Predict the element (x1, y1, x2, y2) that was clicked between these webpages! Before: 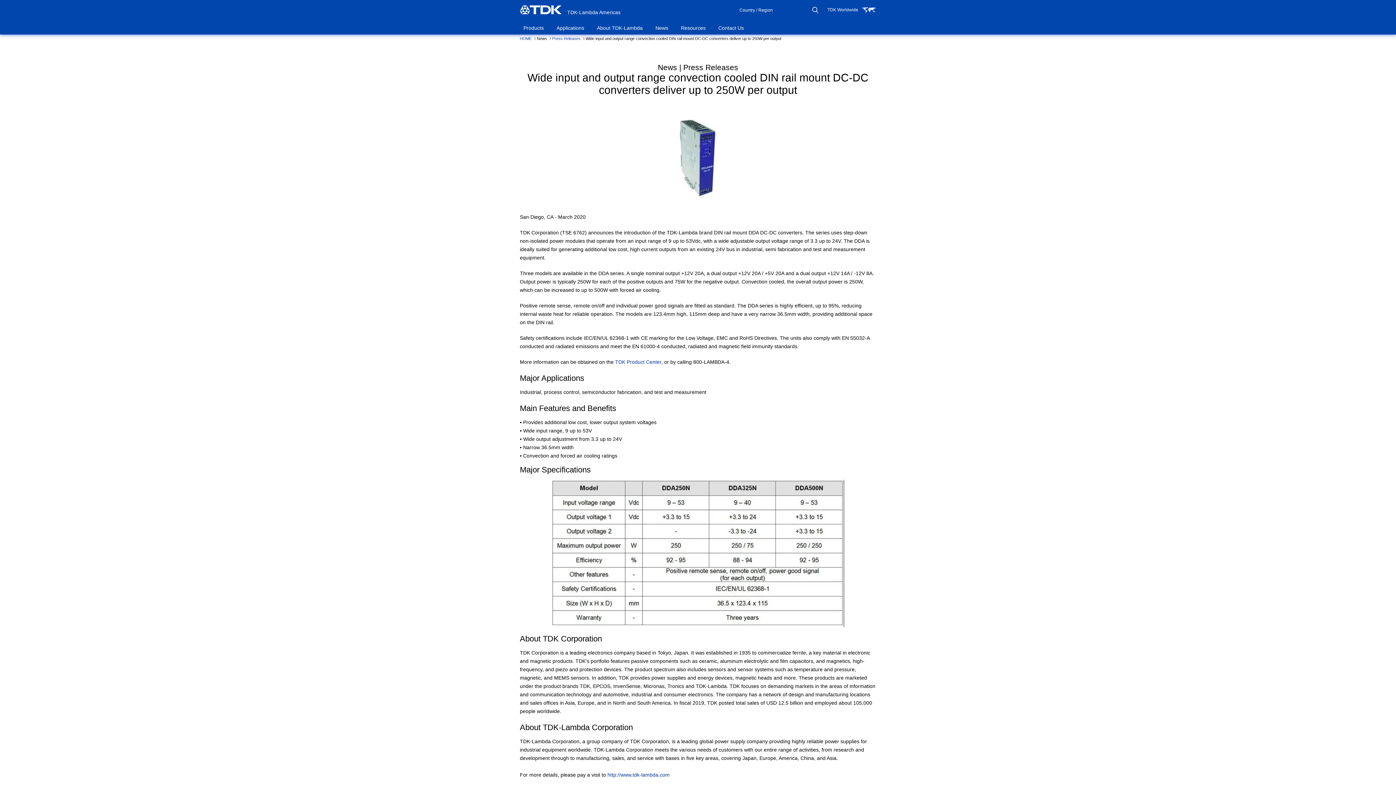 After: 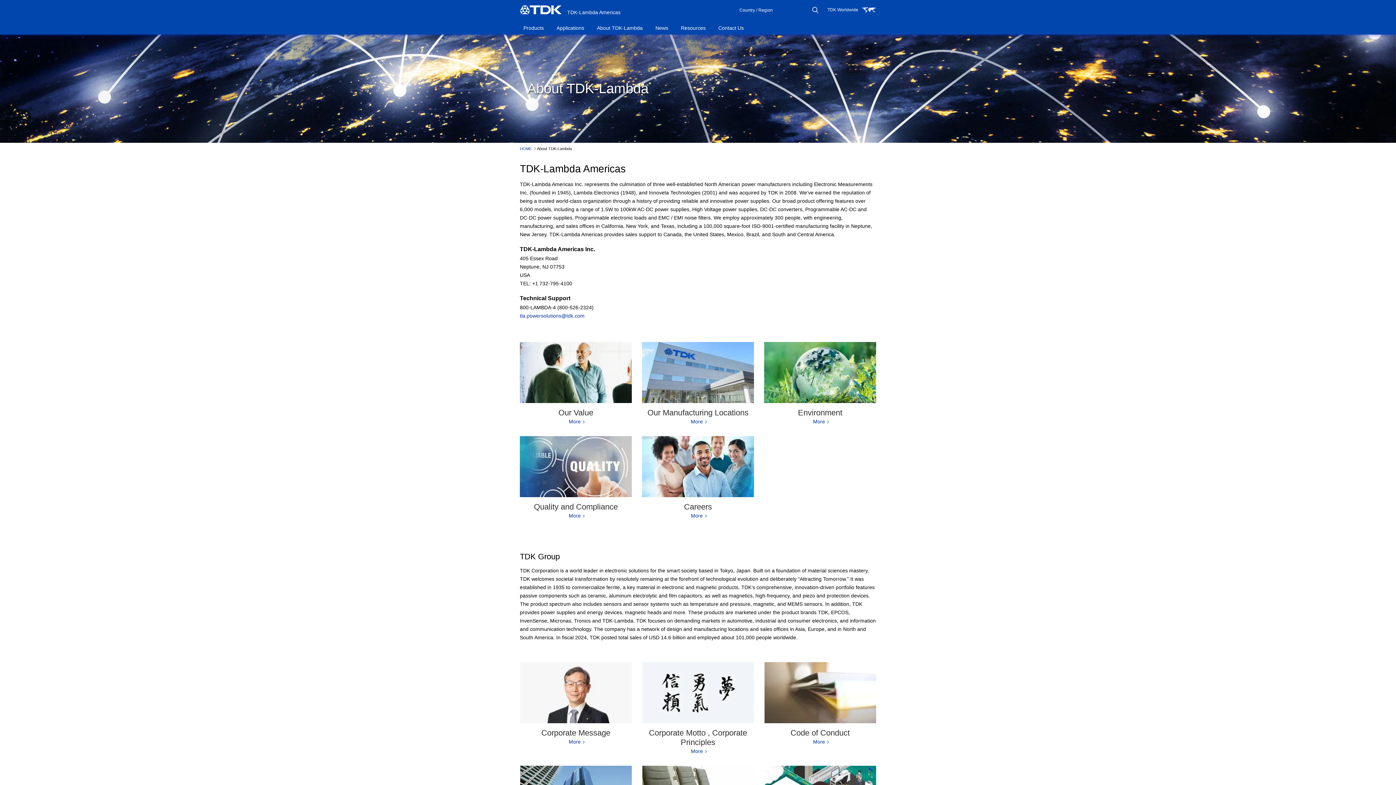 Action: label: About TDK-Lambda bbox: (593, 21, 646, 34)